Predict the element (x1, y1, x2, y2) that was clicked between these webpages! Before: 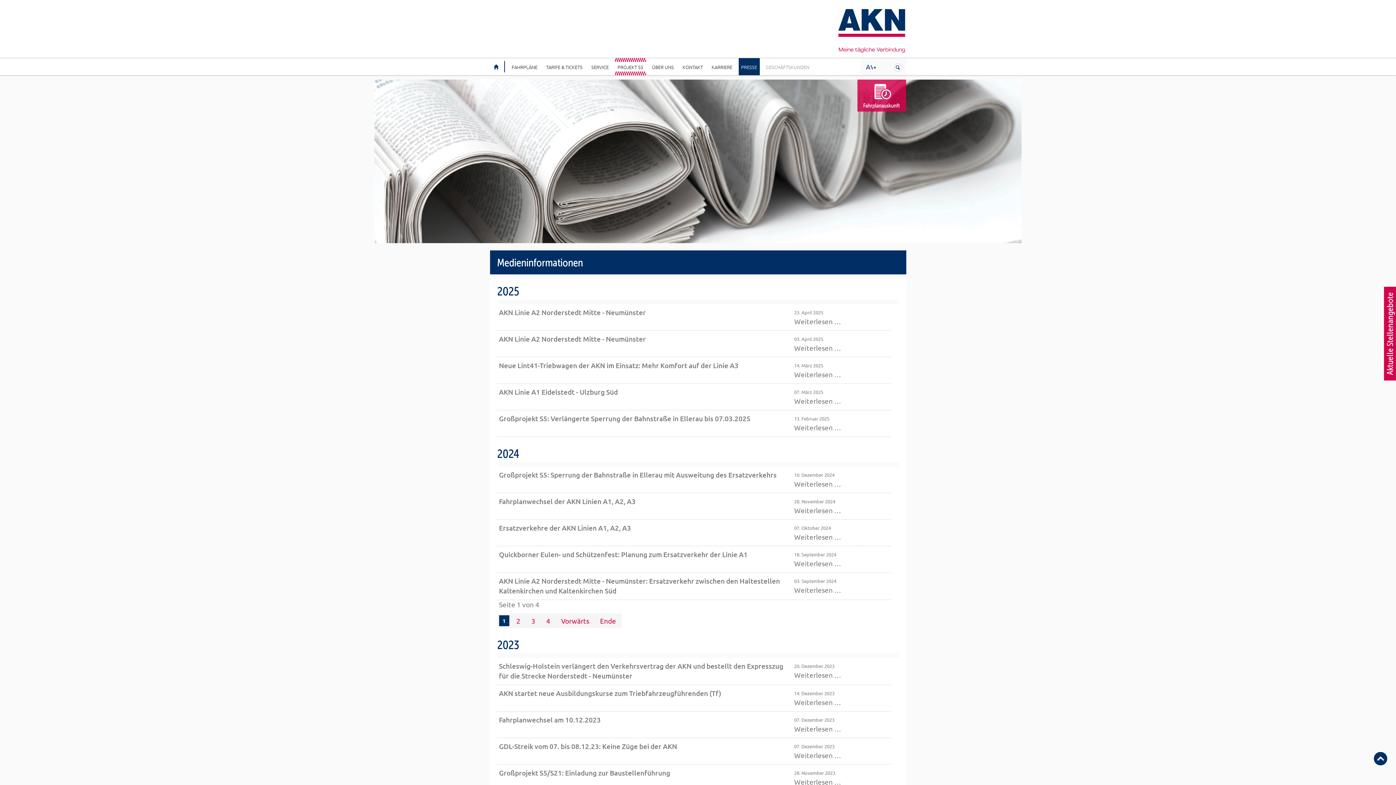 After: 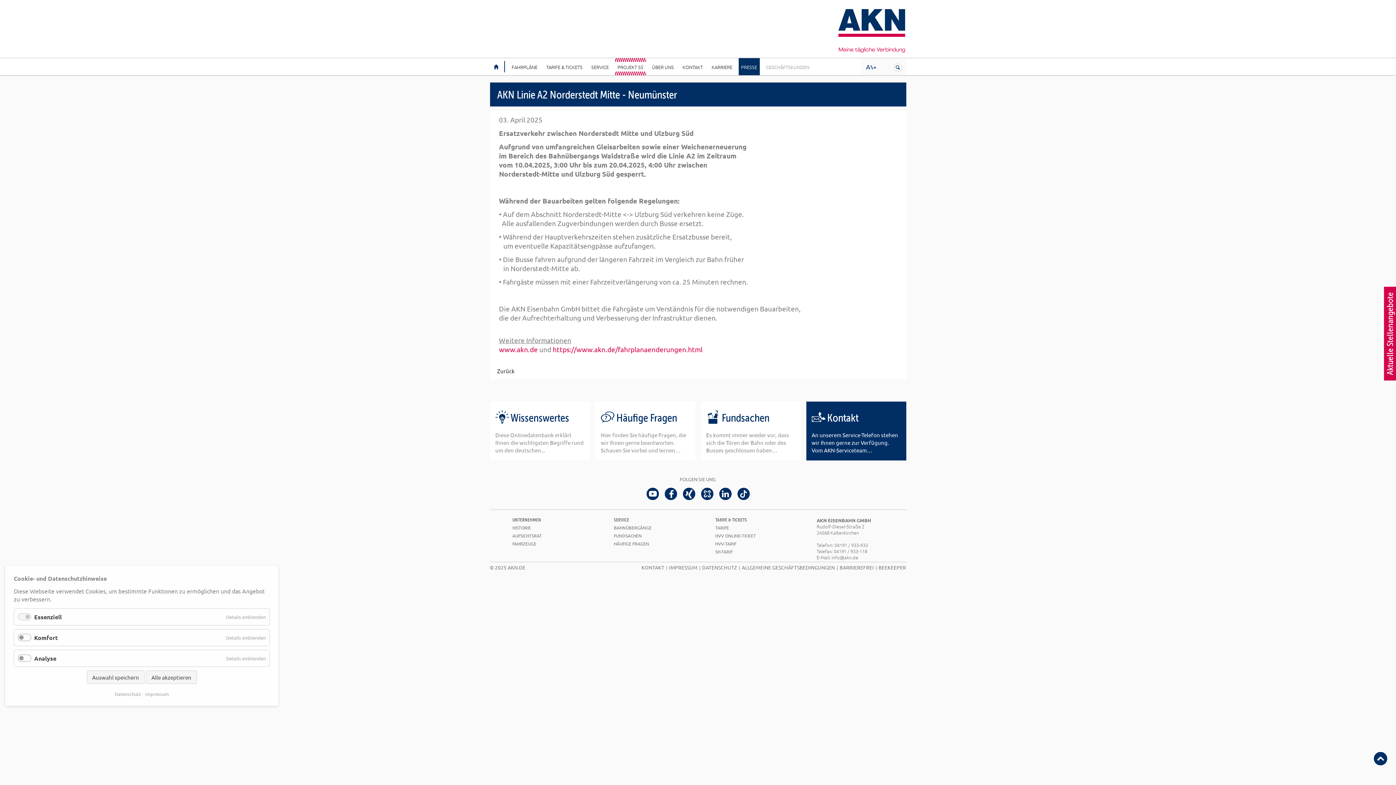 Action: bbox: (499, 334, 646, 343) label: AKN Linie A2 Norderstedt Mitte - Neumünster